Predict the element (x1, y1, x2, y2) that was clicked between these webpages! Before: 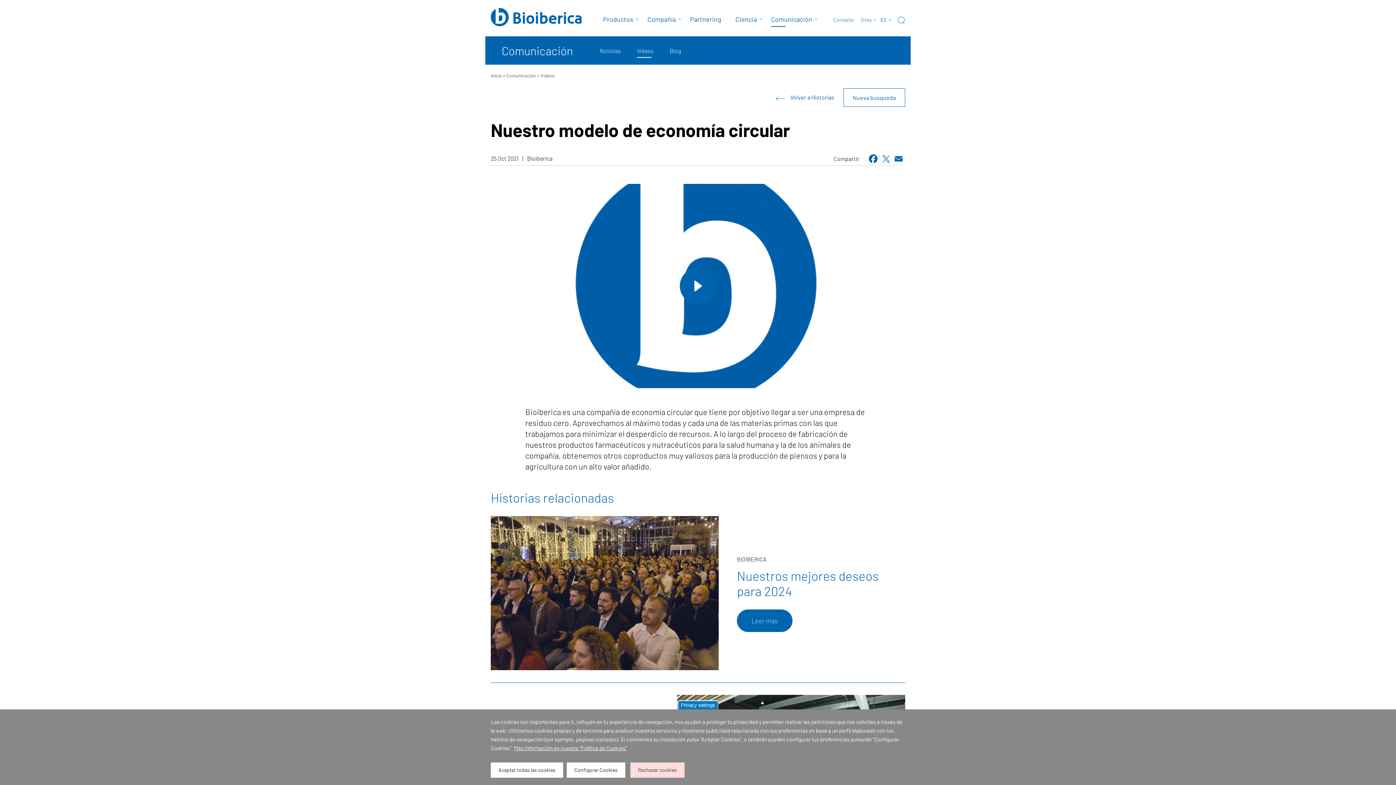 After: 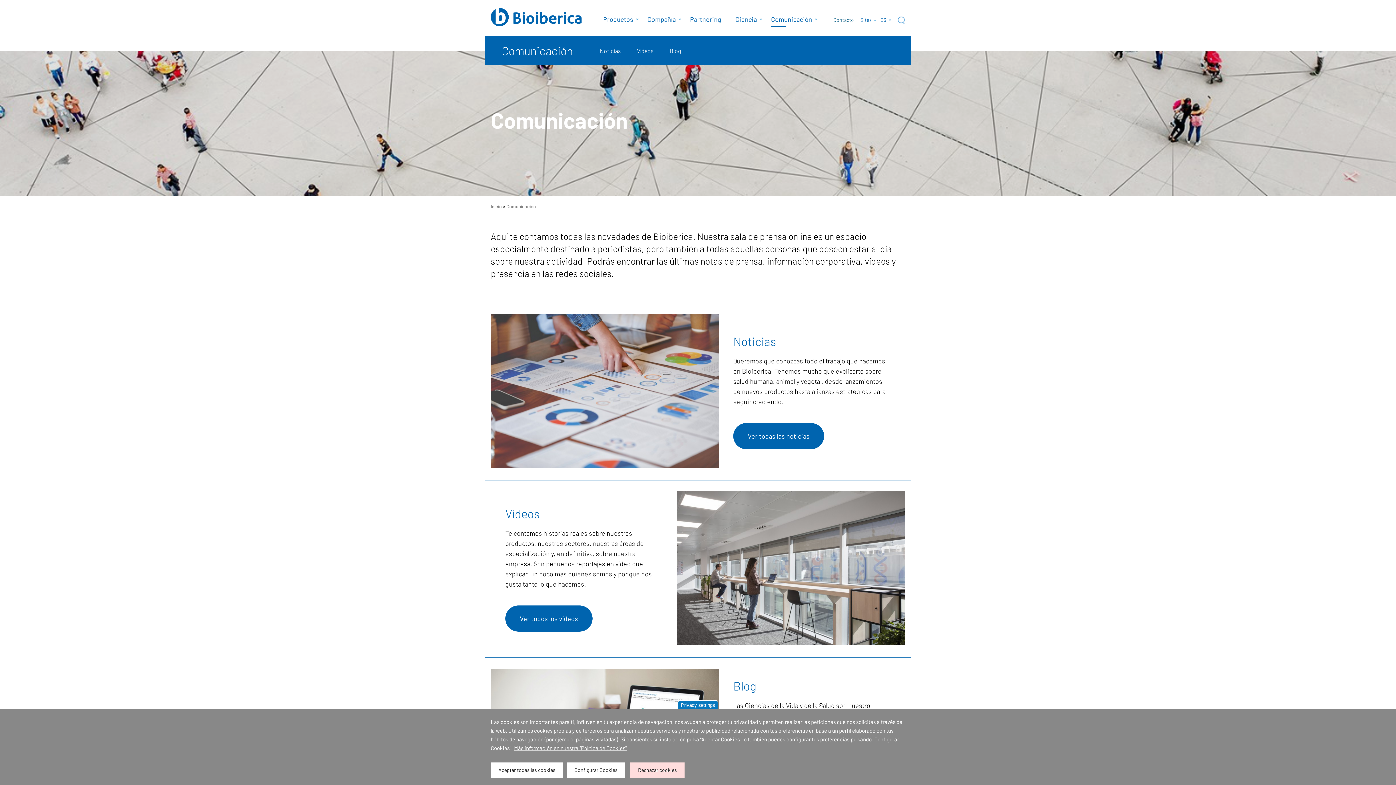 Action: label: Comunicación bbox: (764, 7, 817, 30)